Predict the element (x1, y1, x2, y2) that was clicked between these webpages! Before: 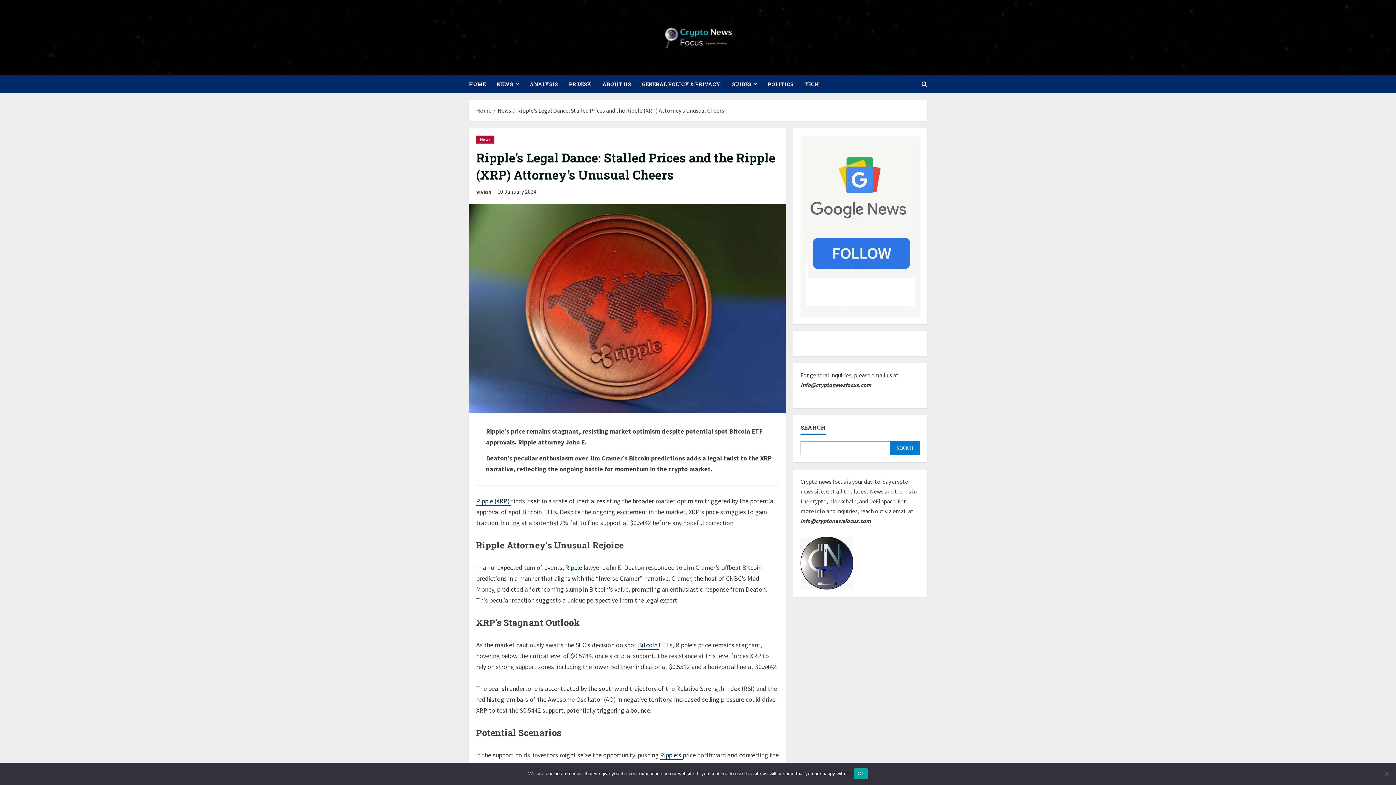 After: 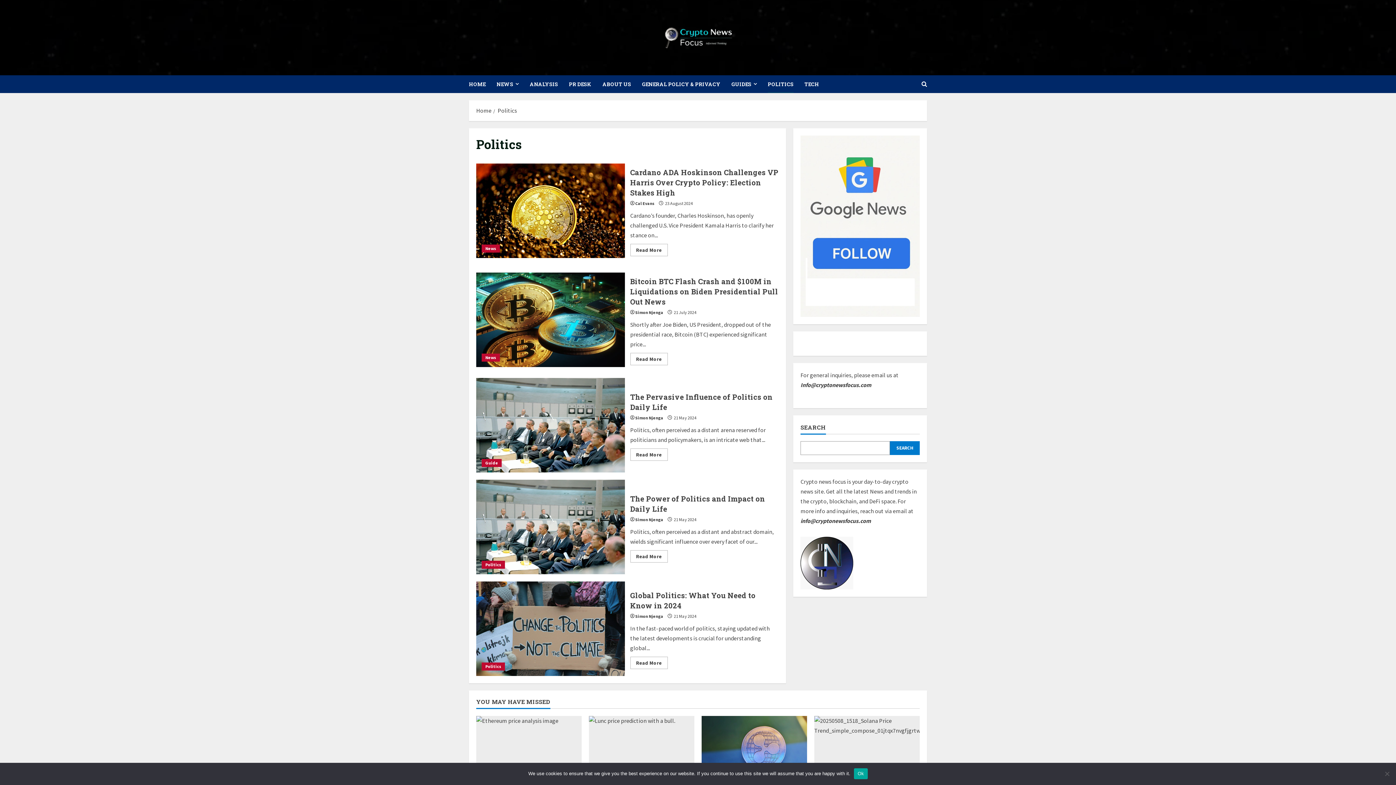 Action: bbox: (762, 75, 799, 93) label: POLITICS